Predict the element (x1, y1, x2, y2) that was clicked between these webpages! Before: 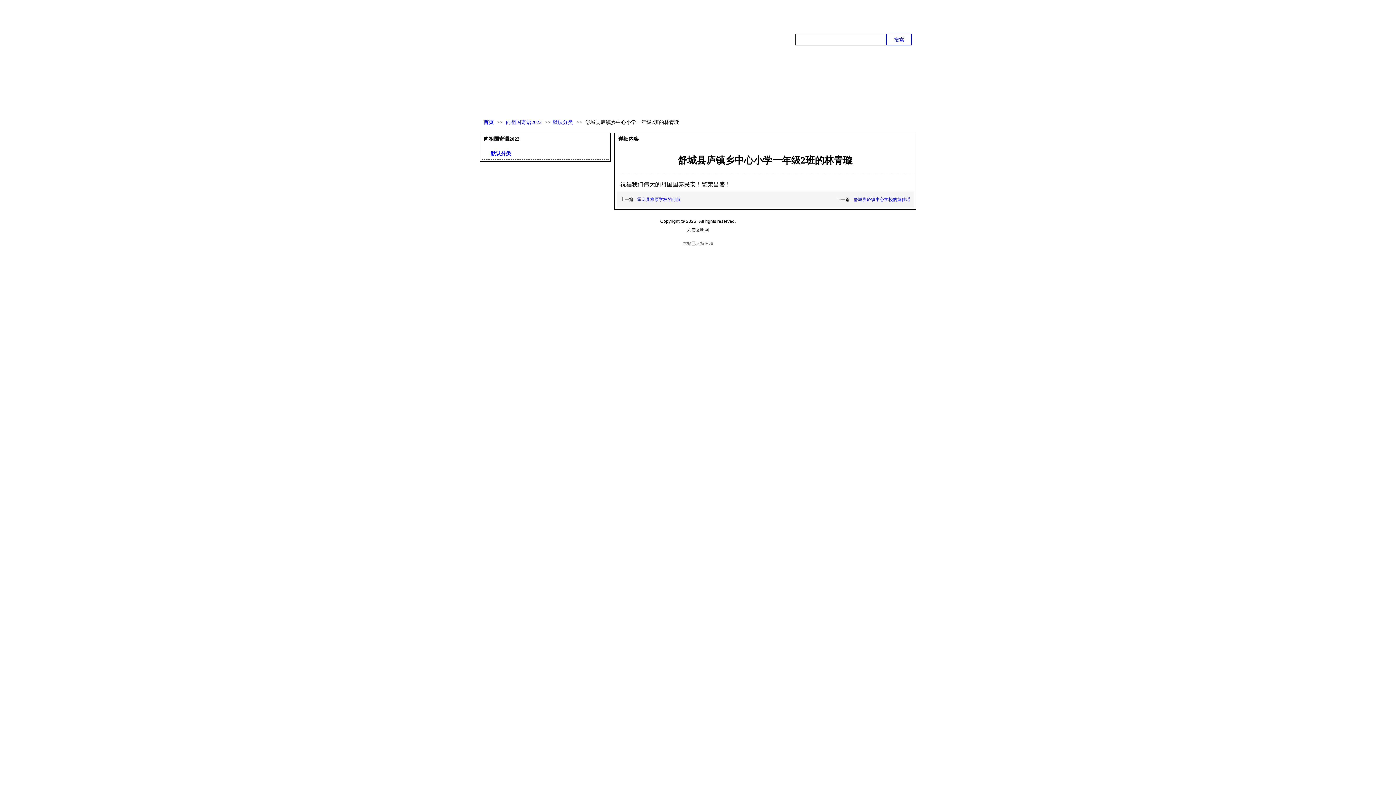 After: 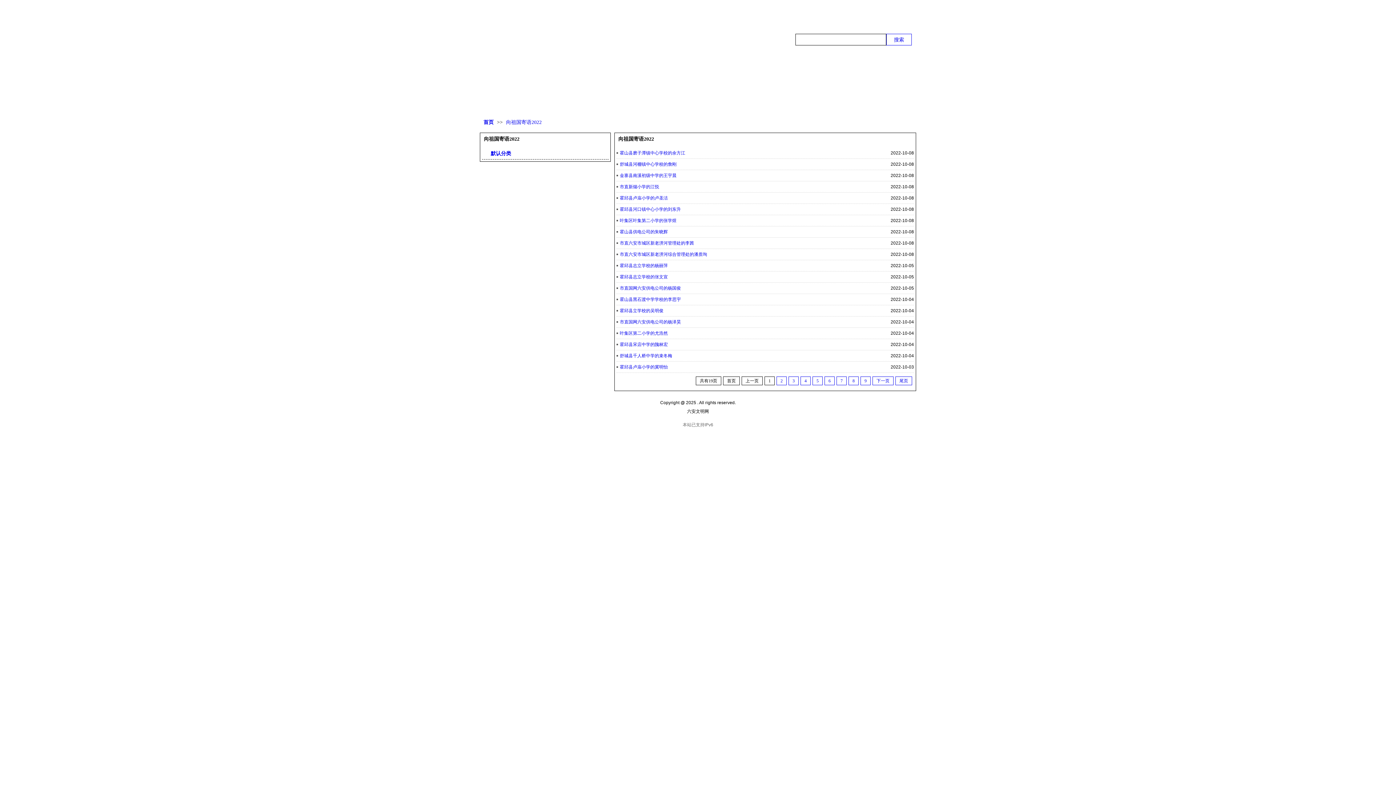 Action: bbox: (506, 119, 543, 125) label: 向祖国寄语2022 